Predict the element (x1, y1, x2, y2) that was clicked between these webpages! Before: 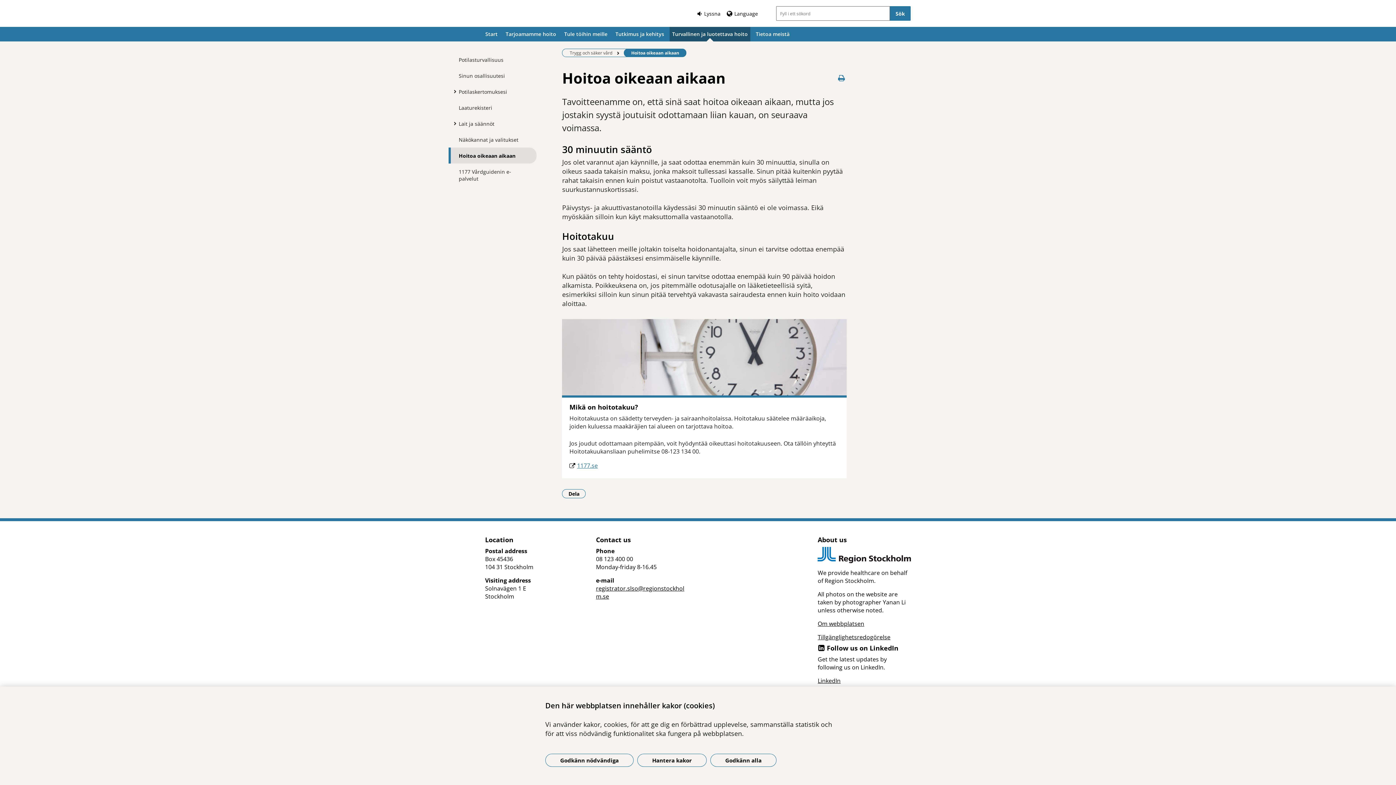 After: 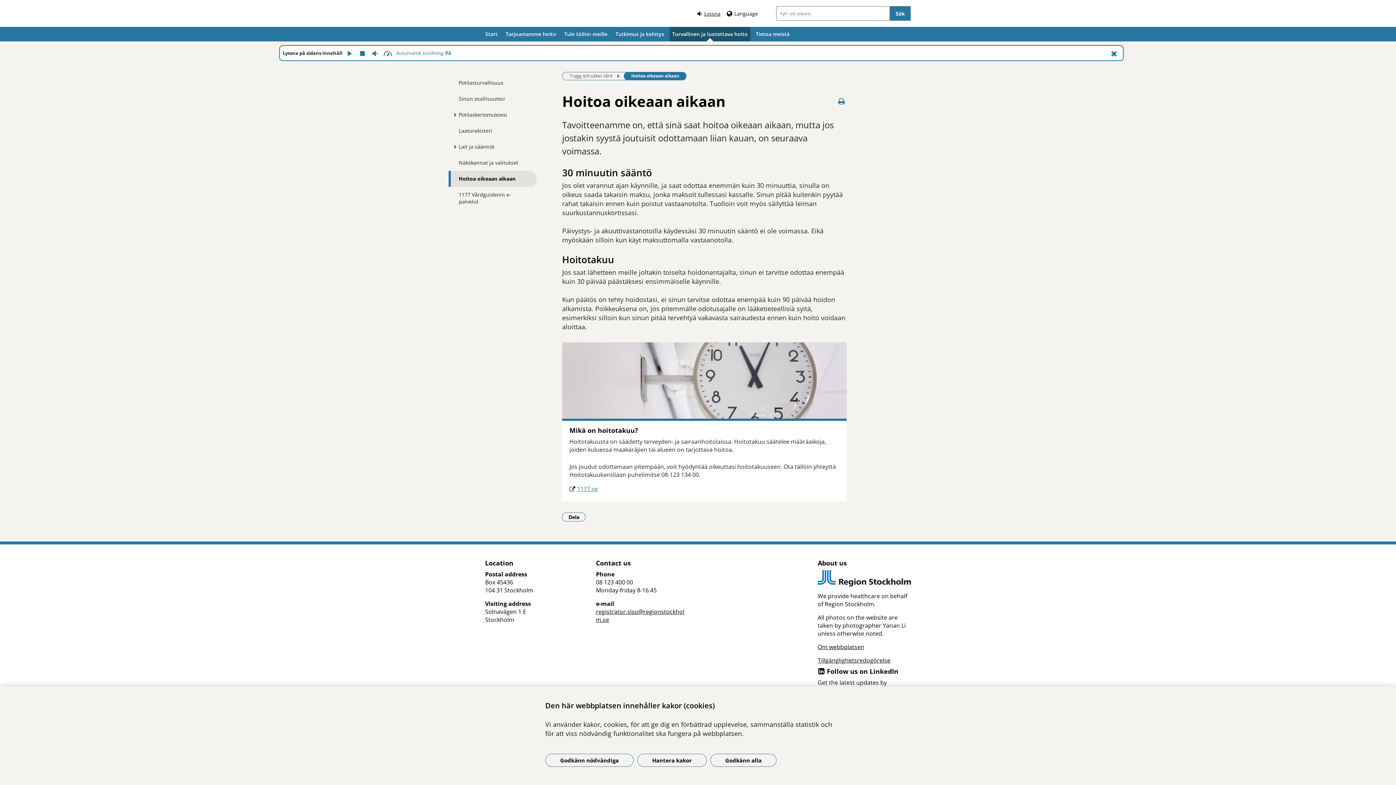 Action: label: Lyssna bbox: (704, 9, 720, 17)